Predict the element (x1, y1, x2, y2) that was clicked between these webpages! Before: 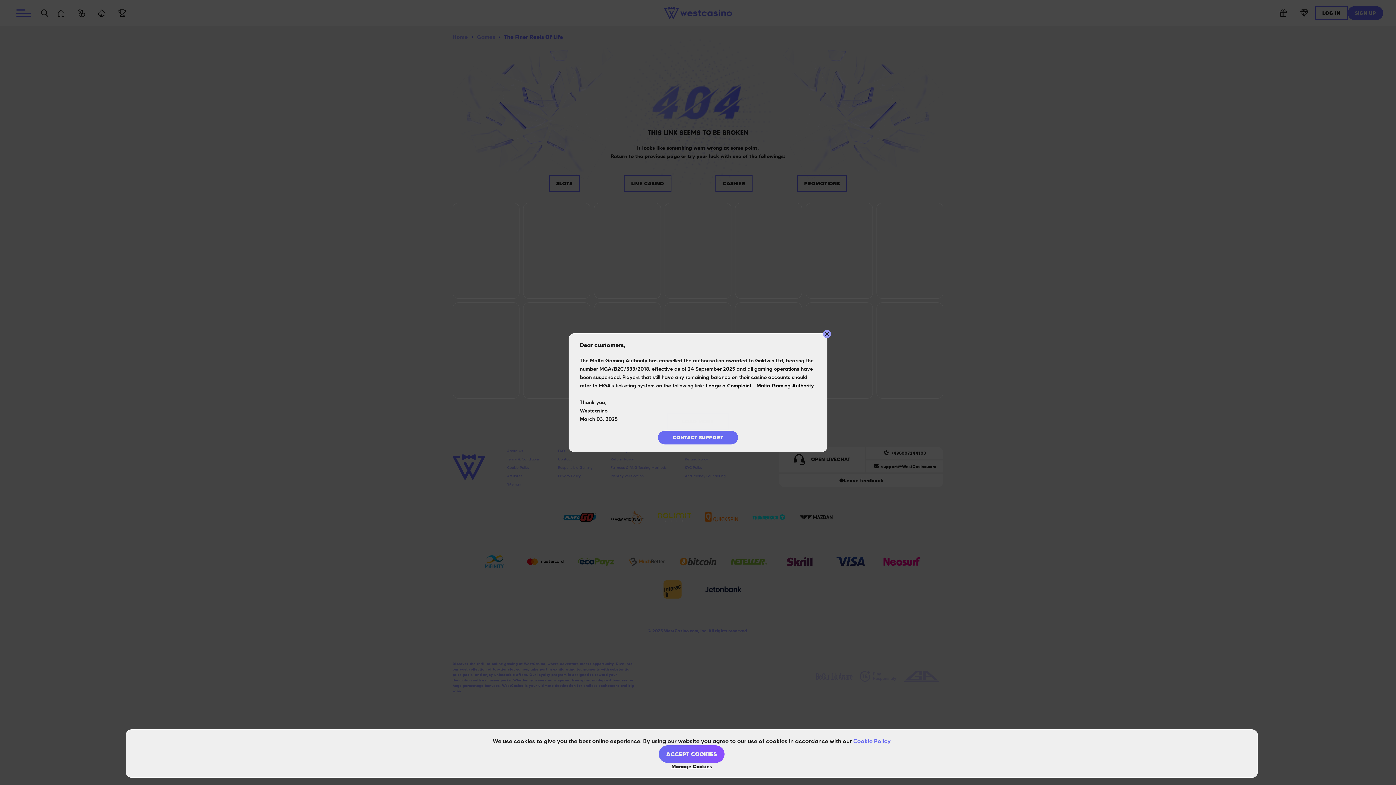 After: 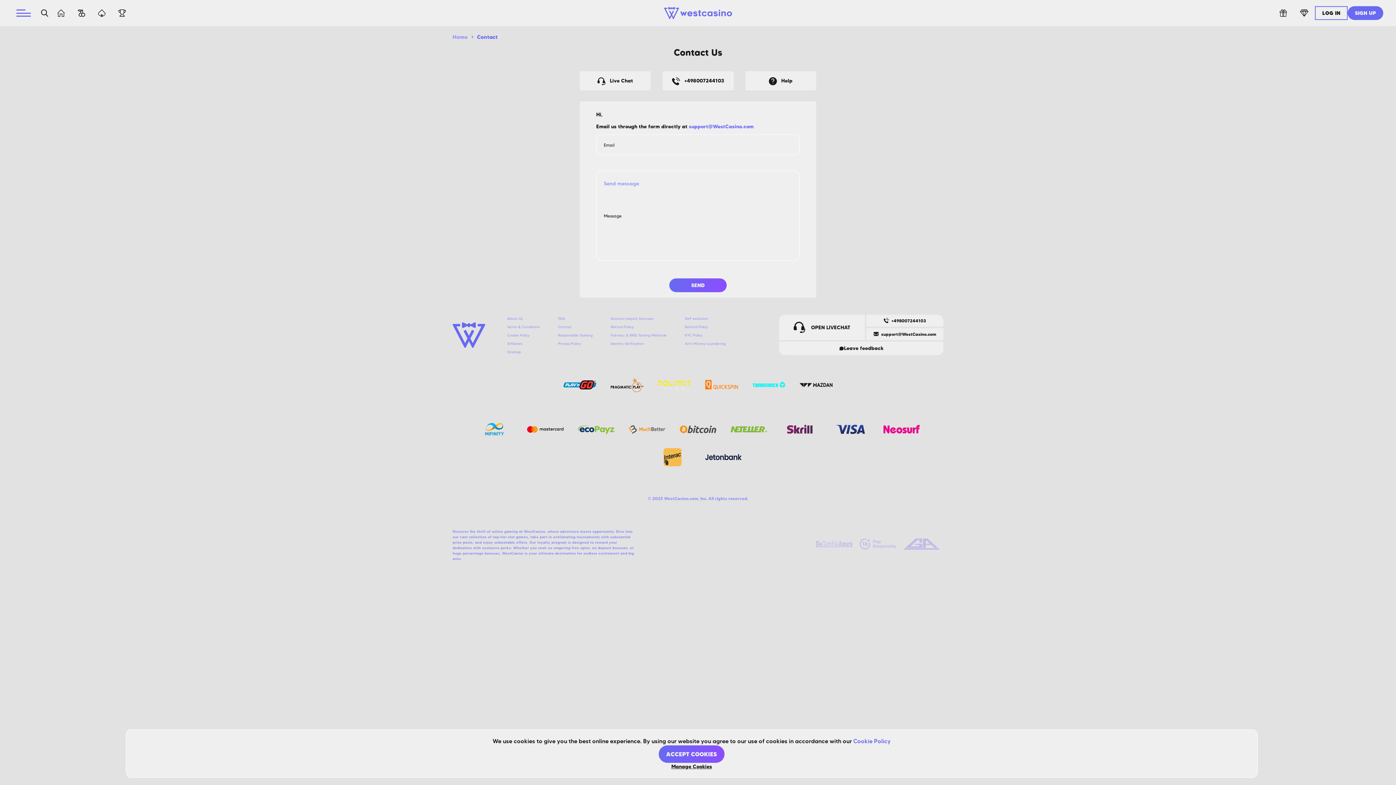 Action: label: CONTACT SUPPORT bbox: (658, 430, 738, 444)